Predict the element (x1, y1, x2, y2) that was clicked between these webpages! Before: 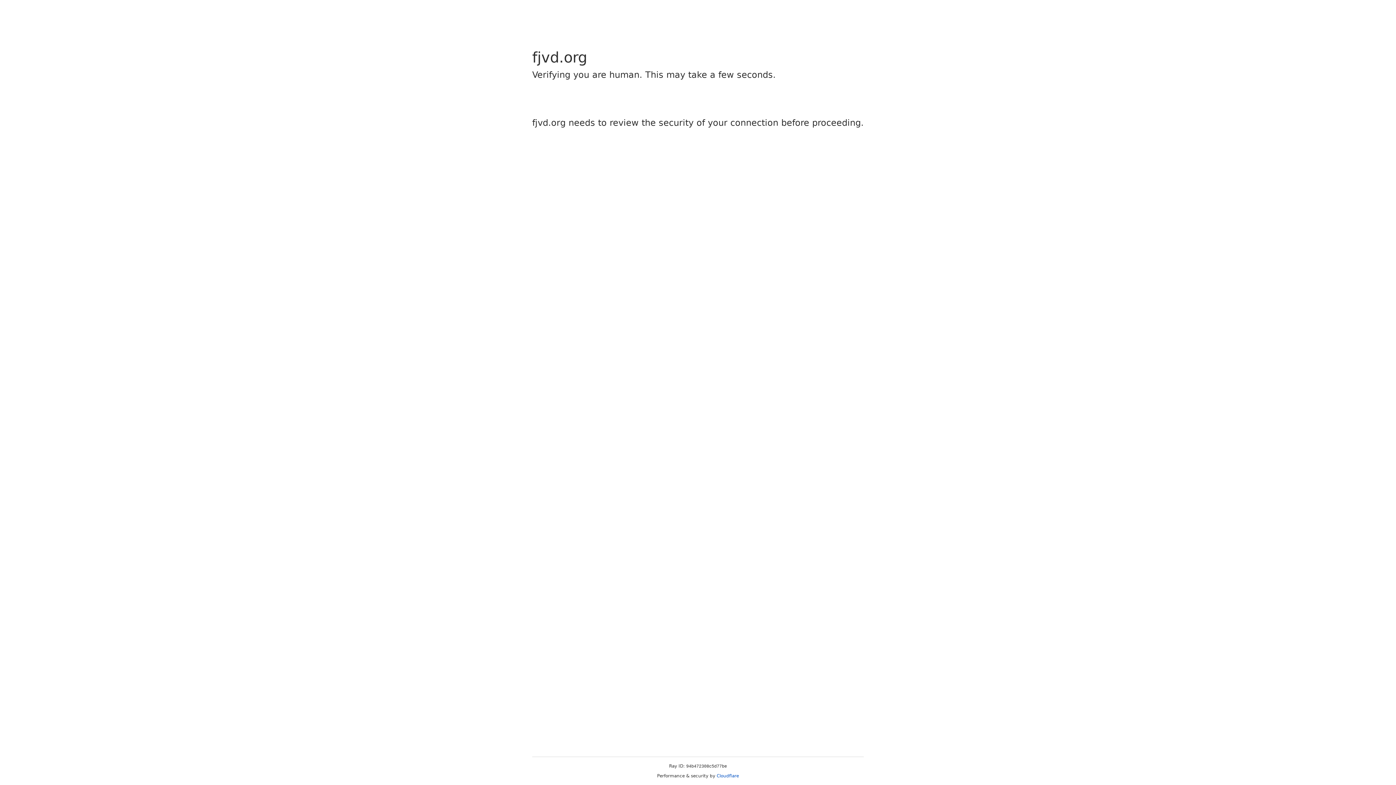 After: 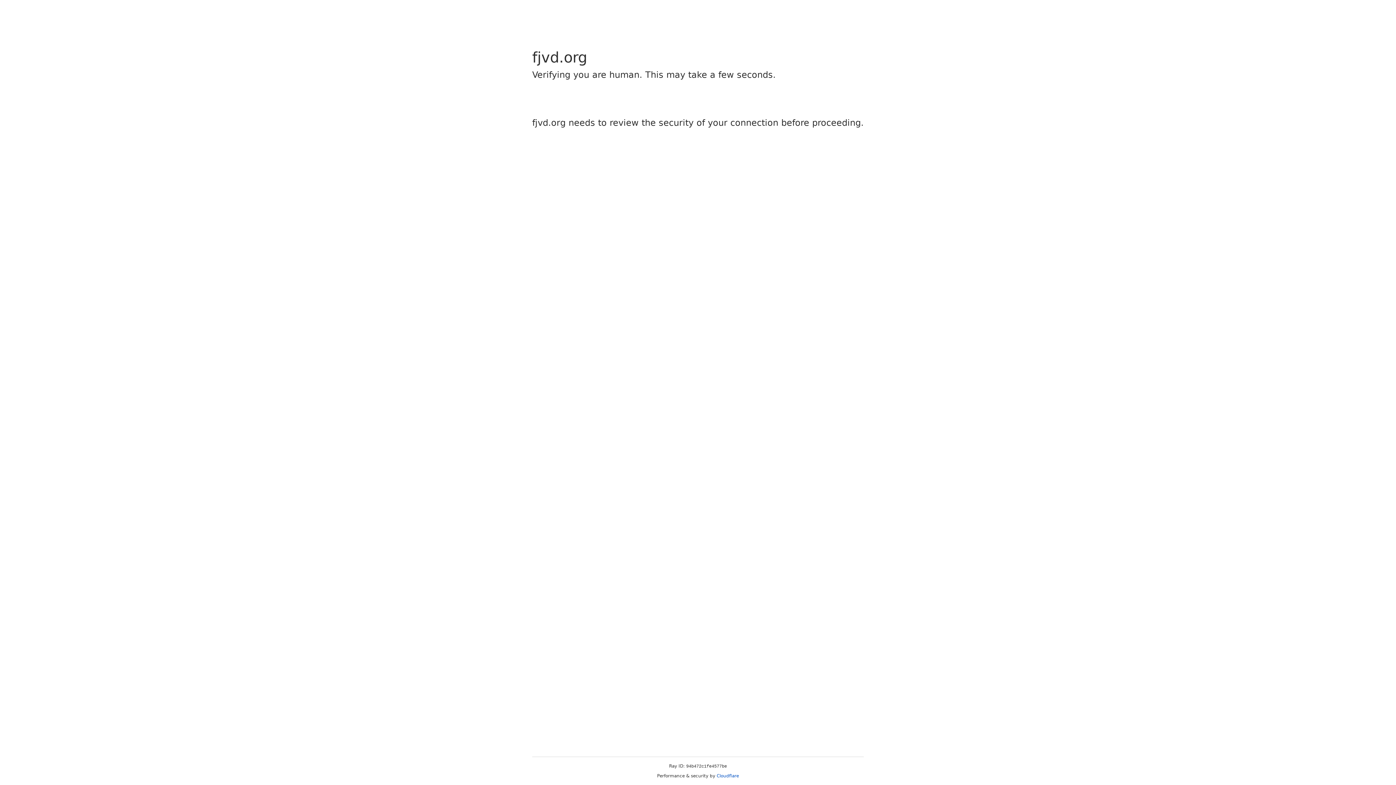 Action: label: Cloudflare bbox: (716, 773, 739, 778)